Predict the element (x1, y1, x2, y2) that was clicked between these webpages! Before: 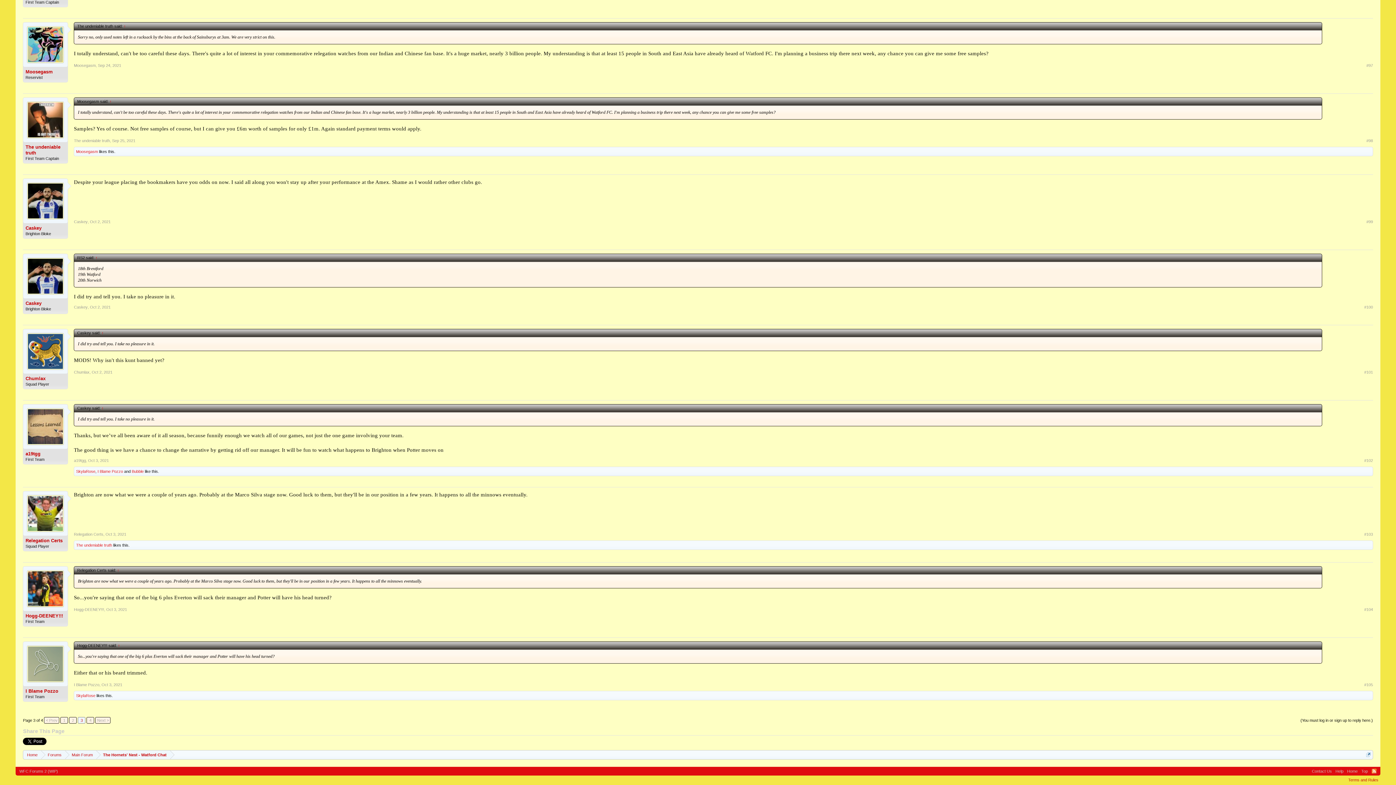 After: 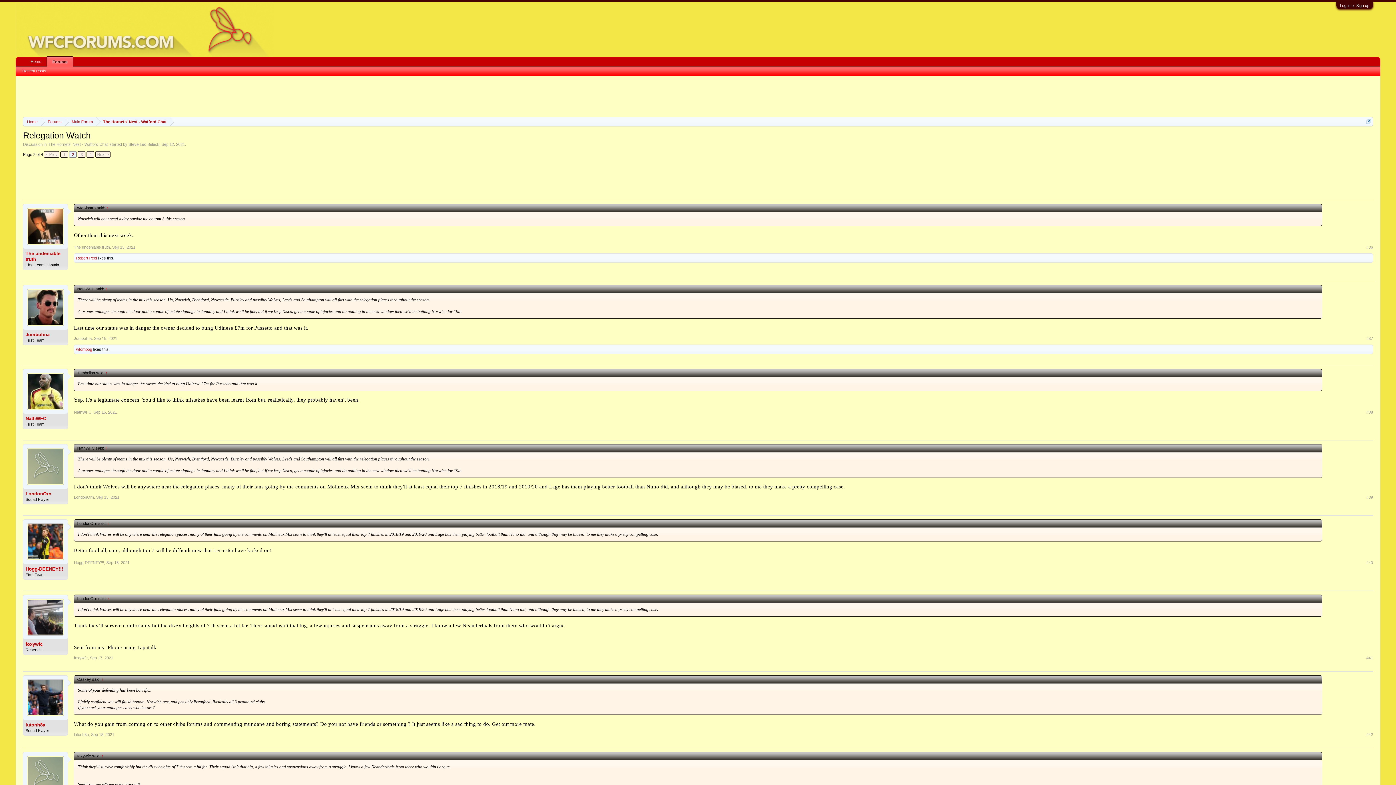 Action: bbox: (44, 717, 59, 723) label: < Prev